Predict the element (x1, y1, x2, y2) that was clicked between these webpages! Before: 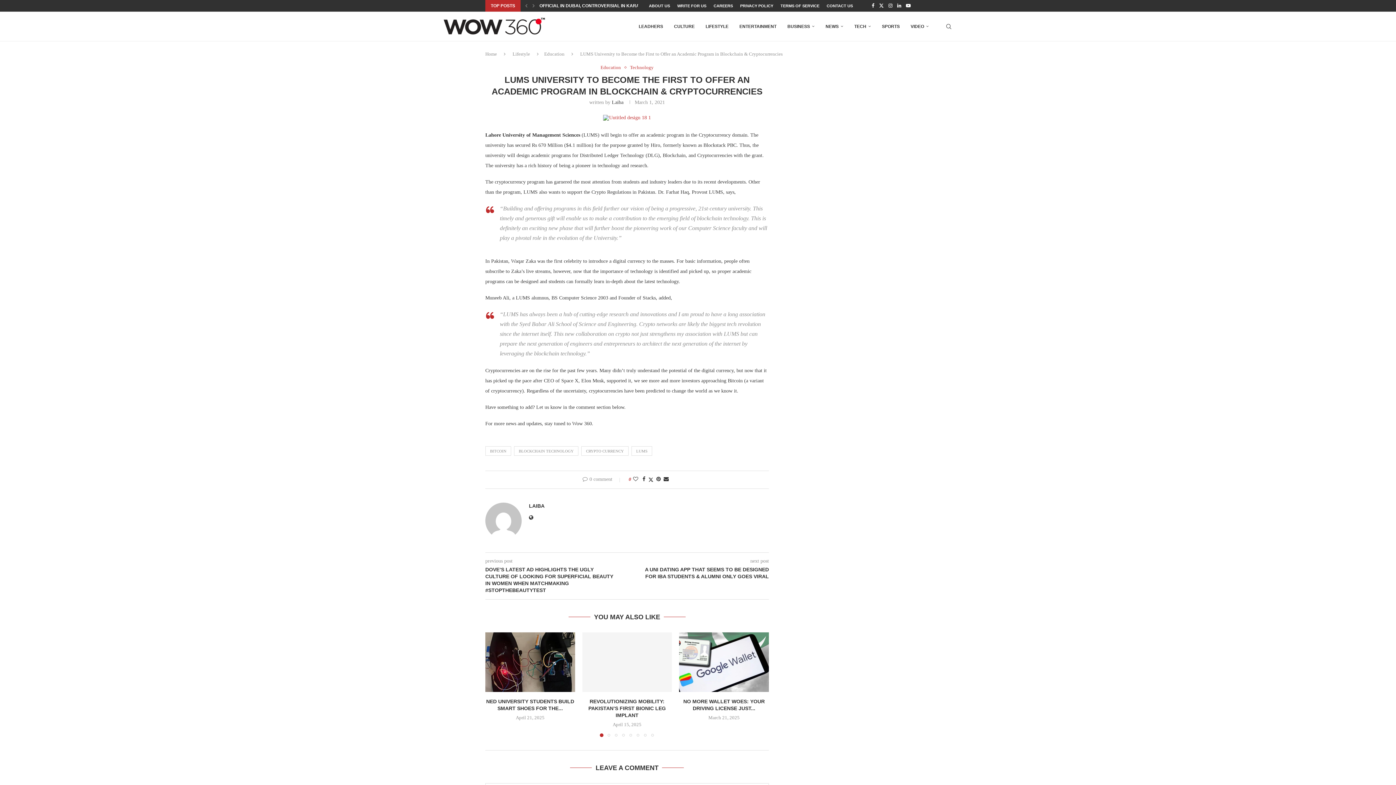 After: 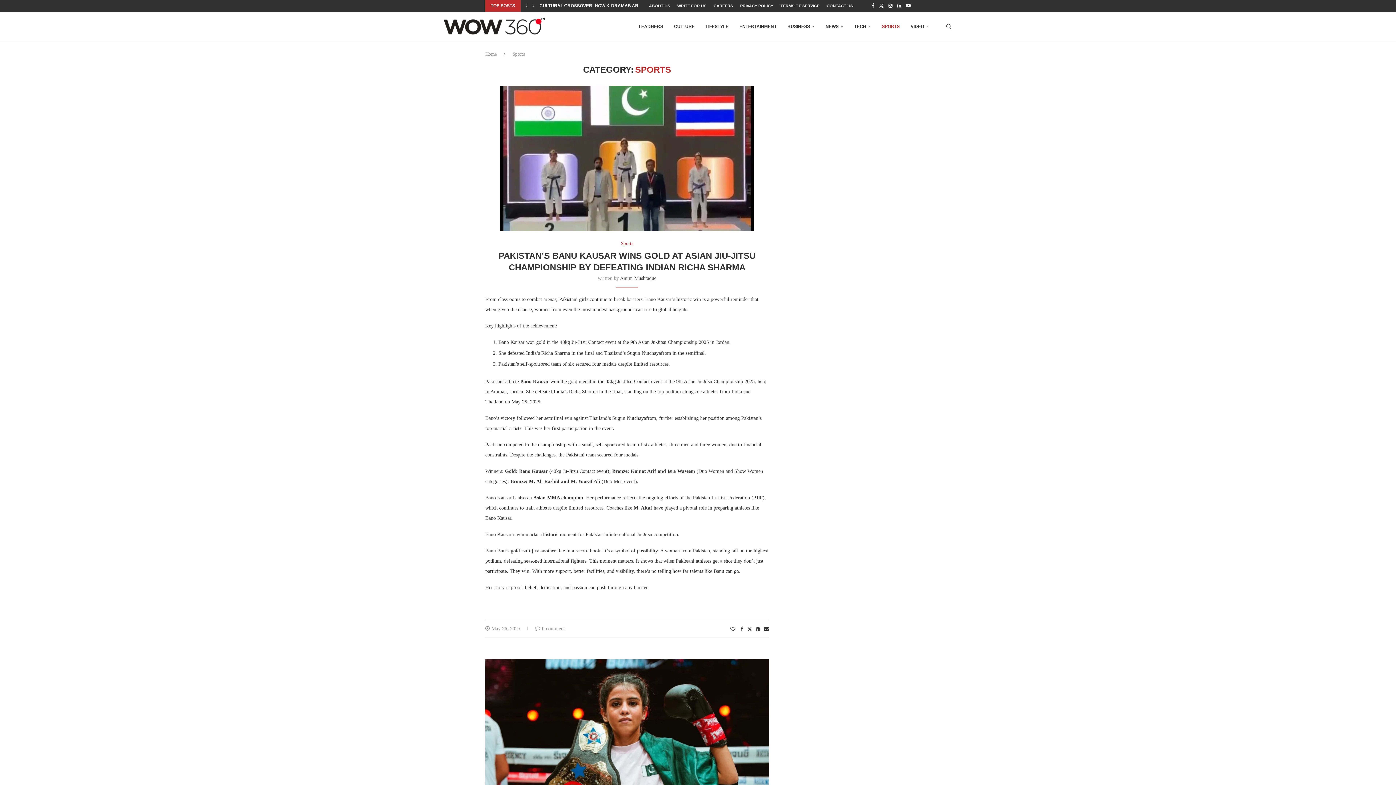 Action: label: SPORTS bbox: (882, 12, 900, 41)